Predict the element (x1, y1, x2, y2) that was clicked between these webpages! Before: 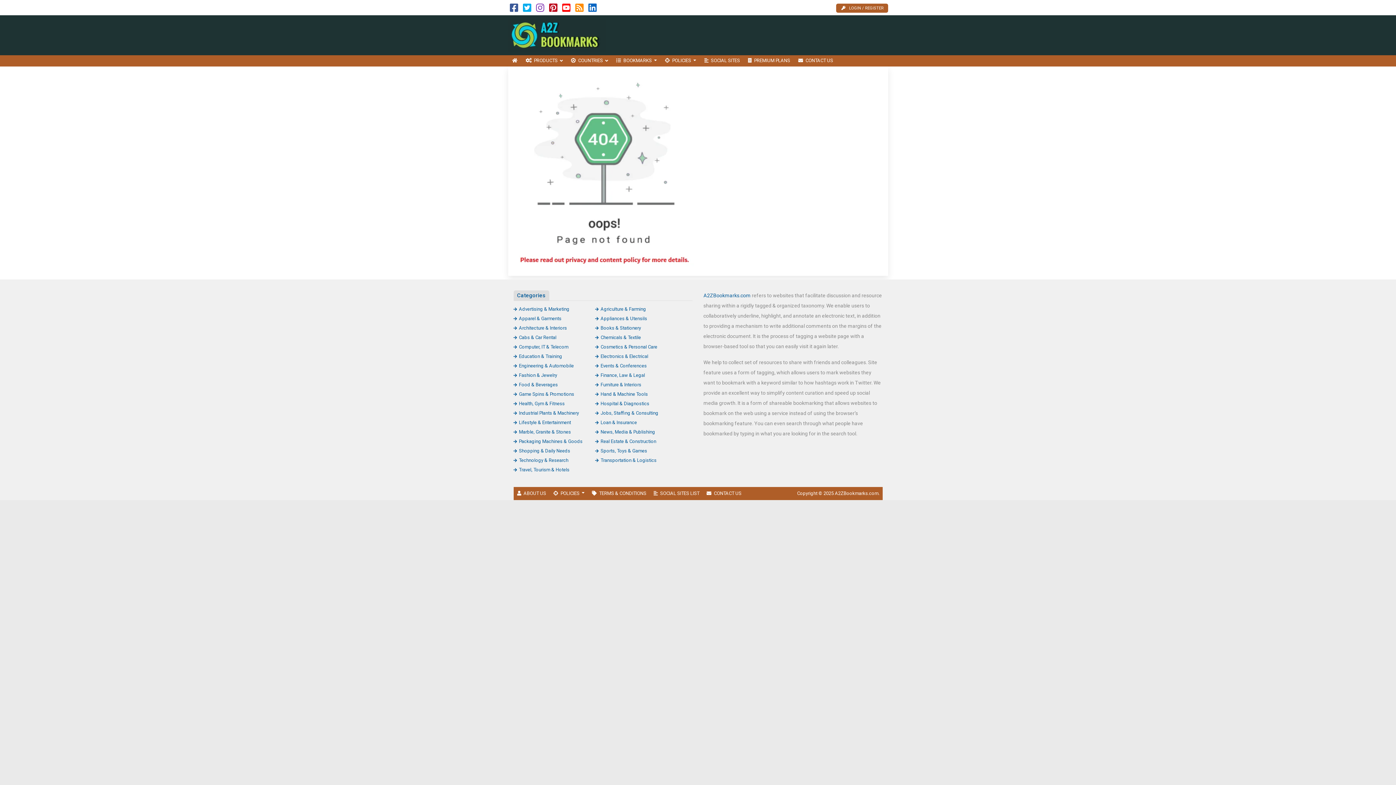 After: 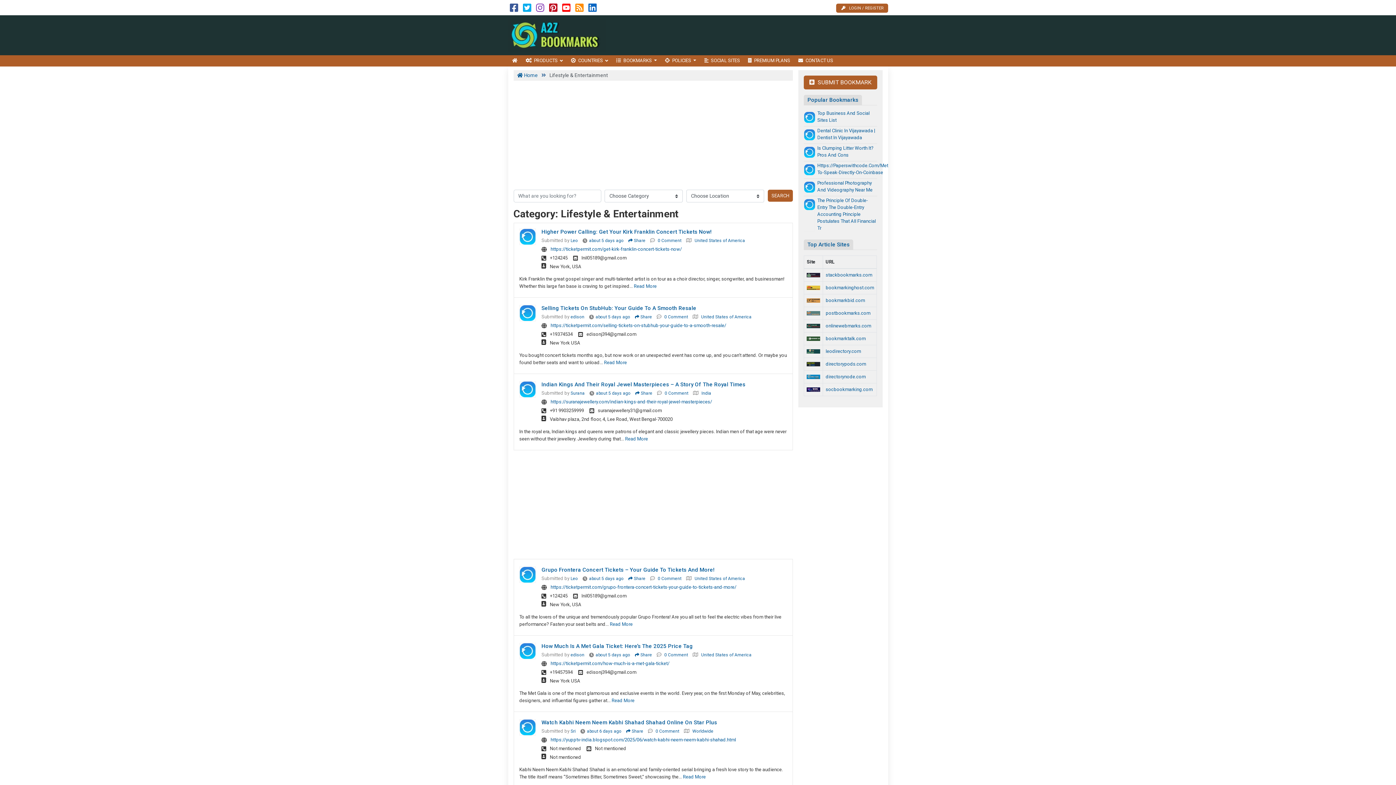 Action: bbox: (513, 419, 571, 425) label: Lifestyle & Entertainment